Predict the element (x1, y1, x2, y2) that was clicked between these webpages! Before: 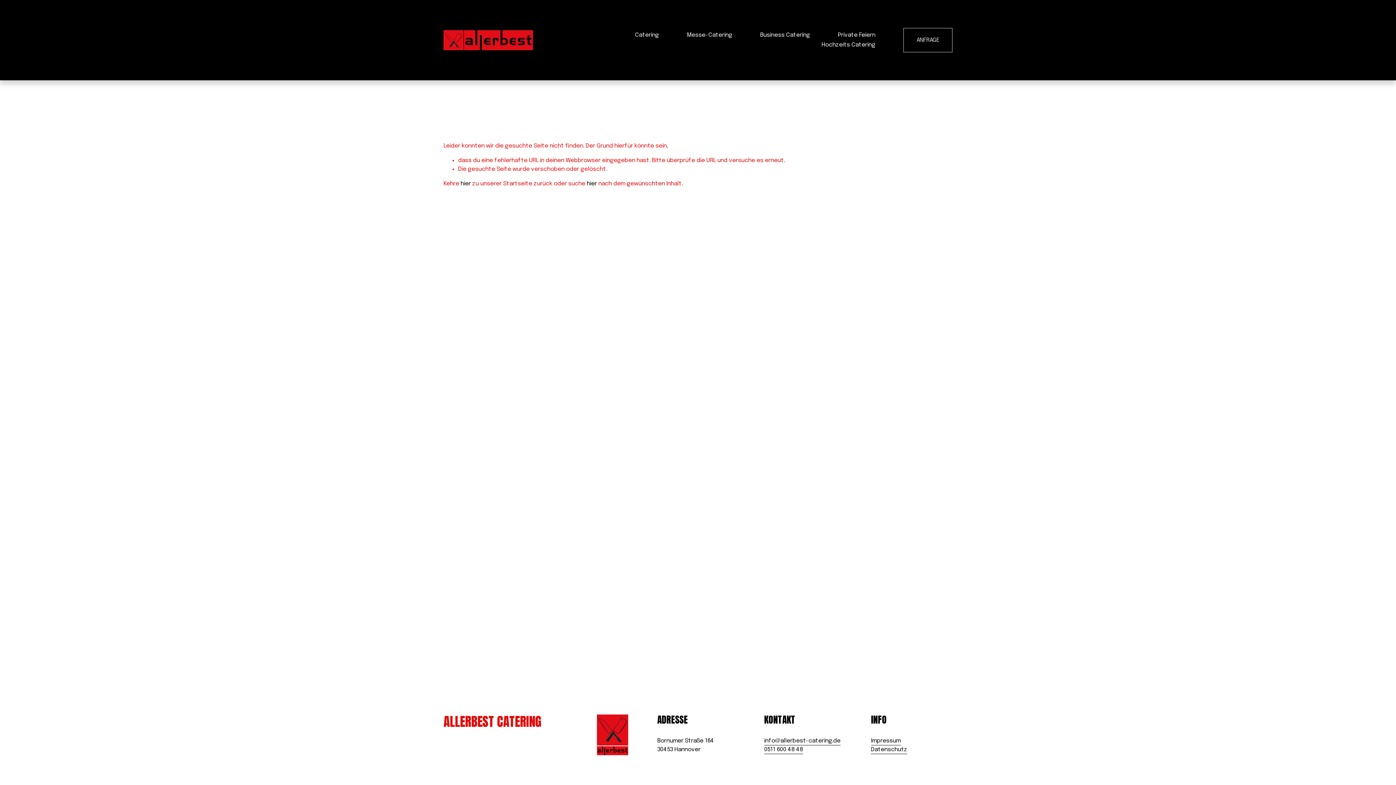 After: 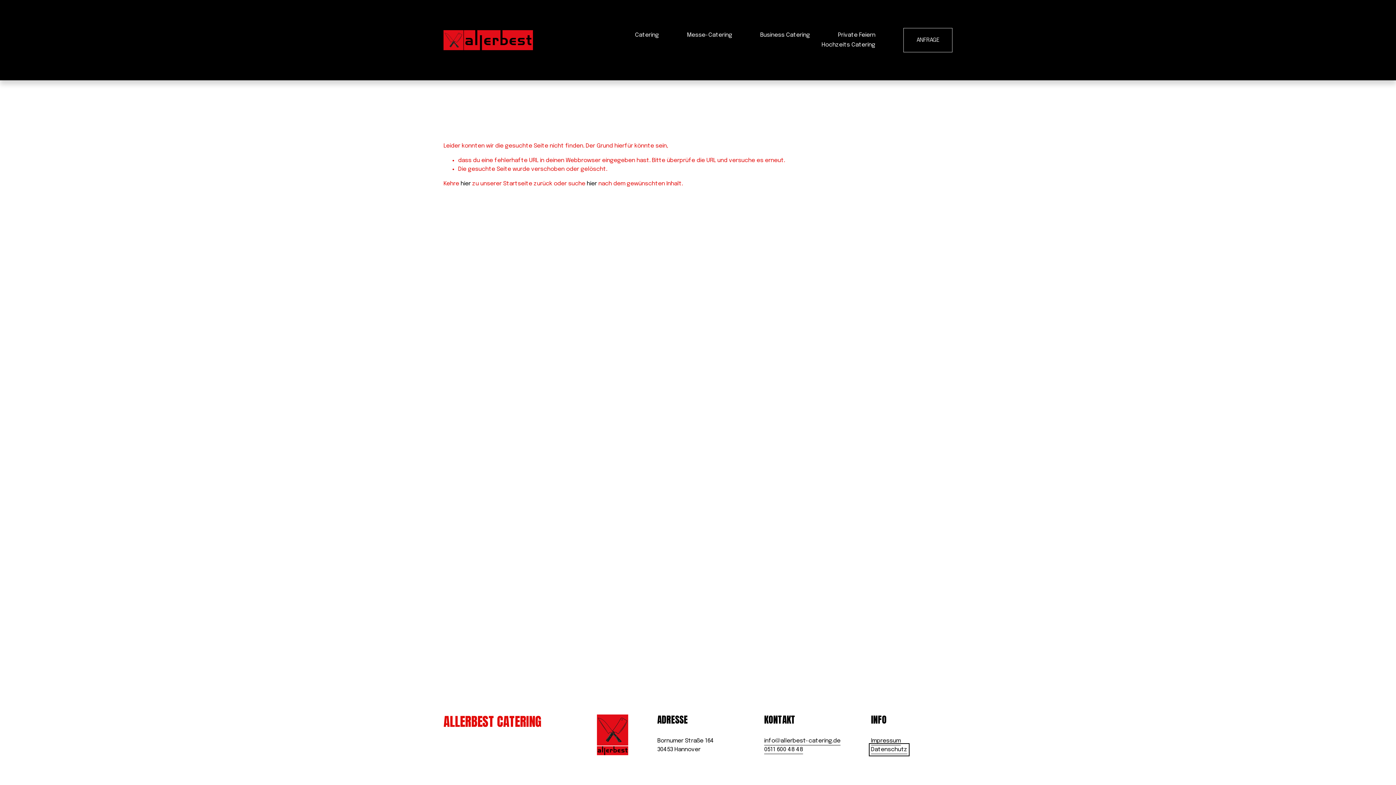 Action: bbox: (871, 745, 907, 754) label: Datenschutz